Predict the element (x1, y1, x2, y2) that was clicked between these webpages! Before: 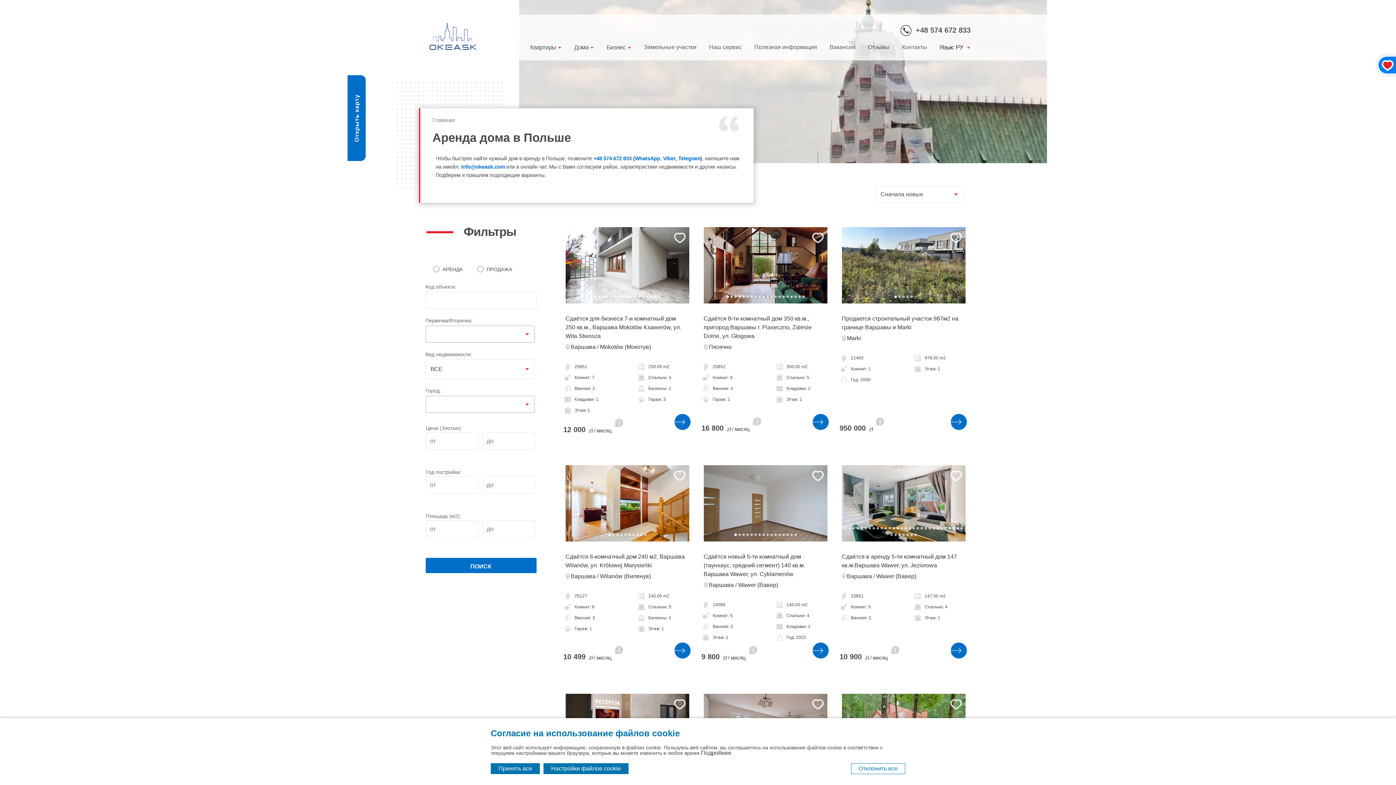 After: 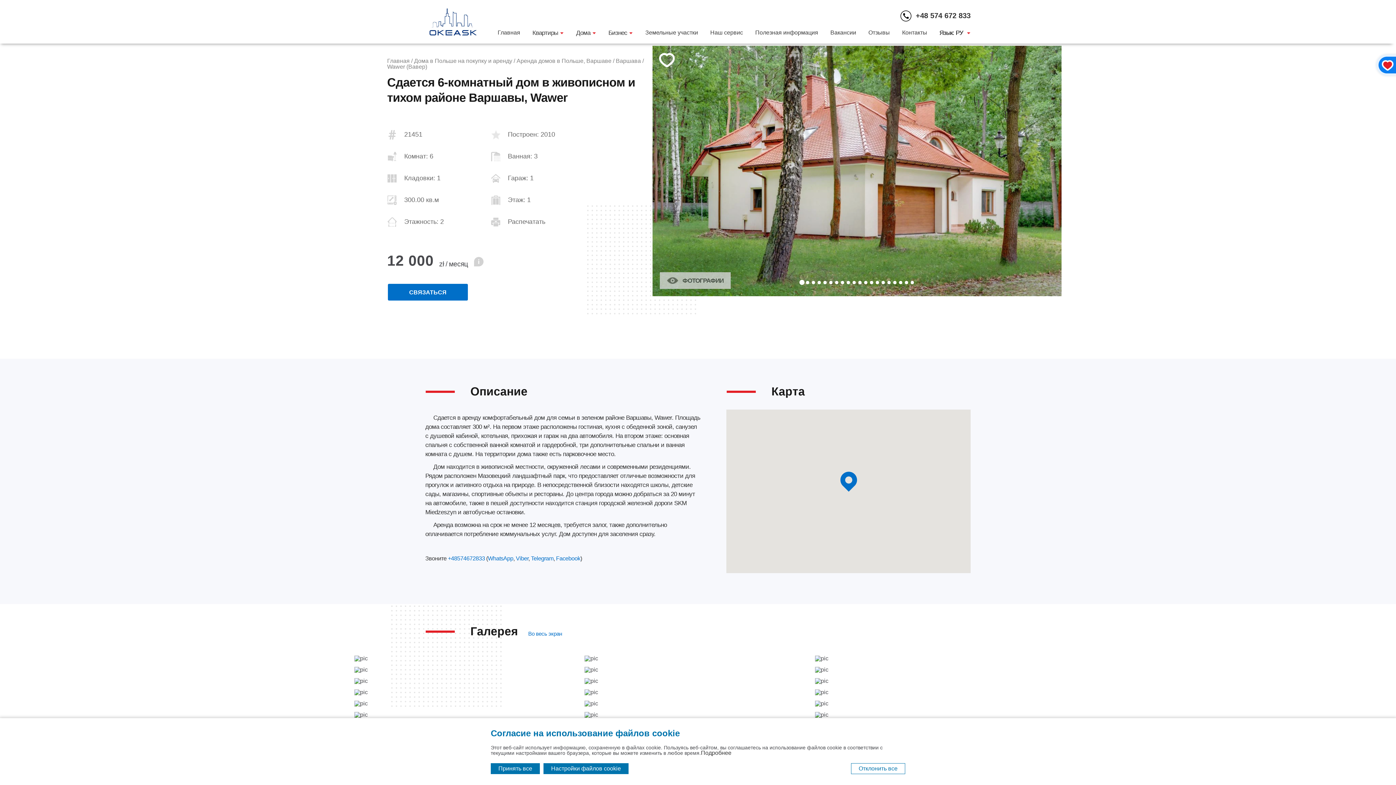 Action: bbox: (899, 760, 903, 766)